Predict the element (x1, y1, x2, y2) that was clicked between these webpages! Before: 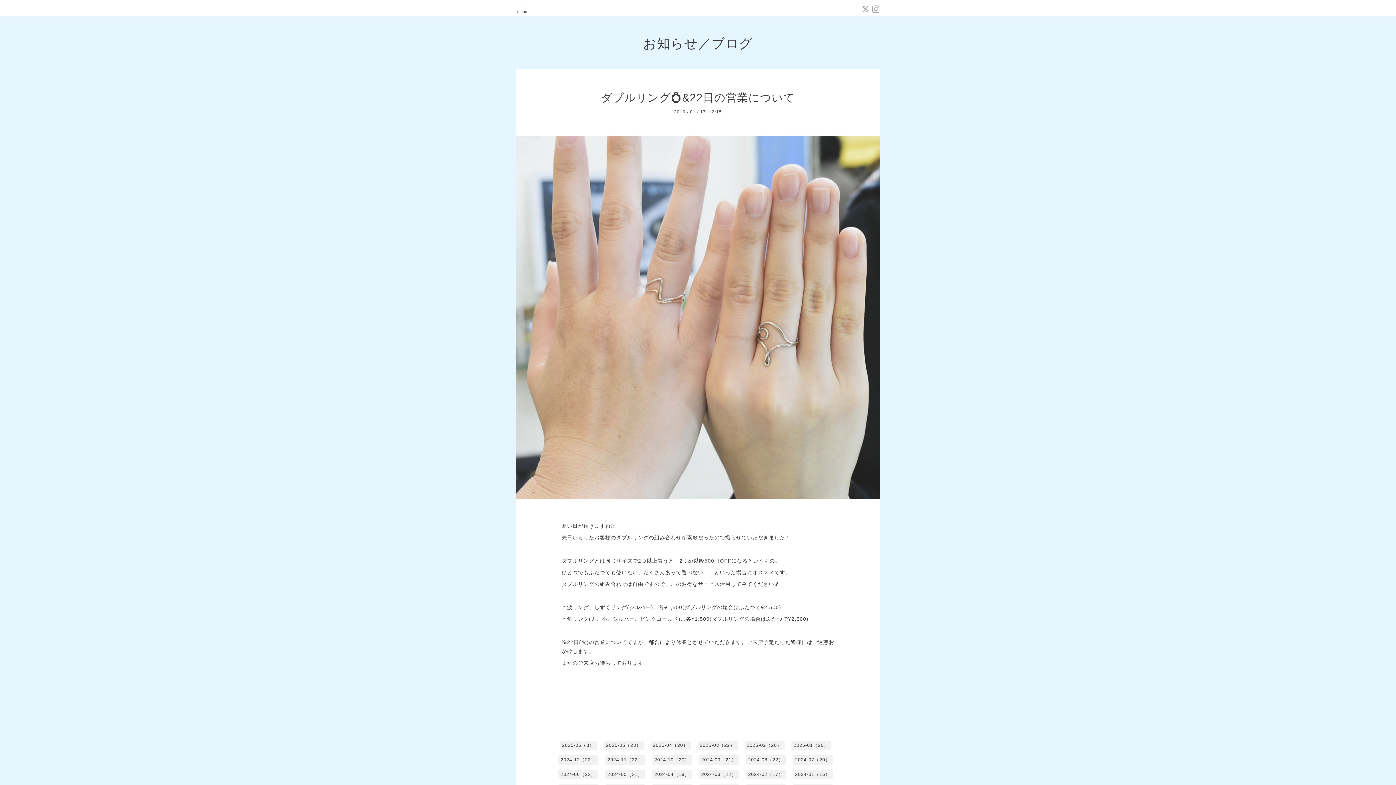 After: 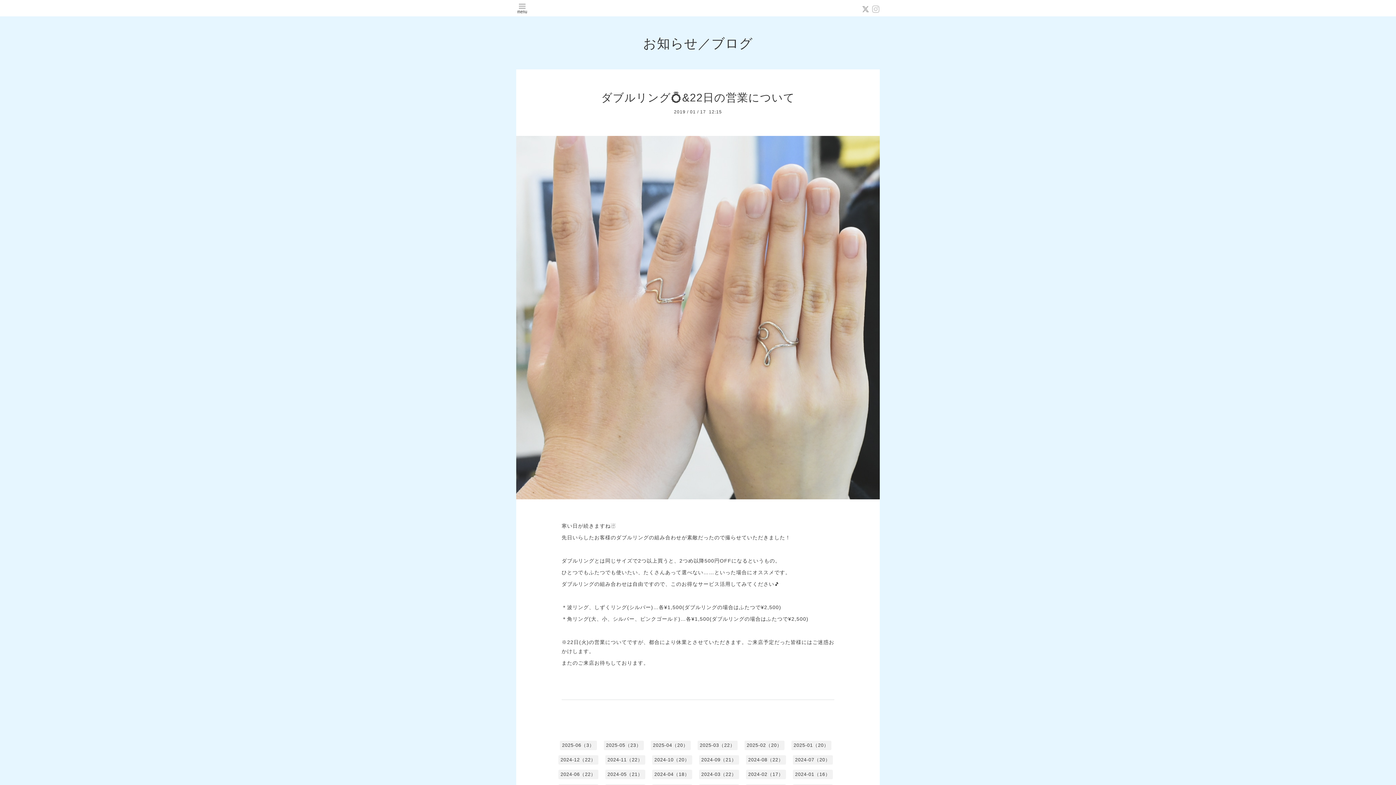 Action: bbox: (872, 5, 880, 13)